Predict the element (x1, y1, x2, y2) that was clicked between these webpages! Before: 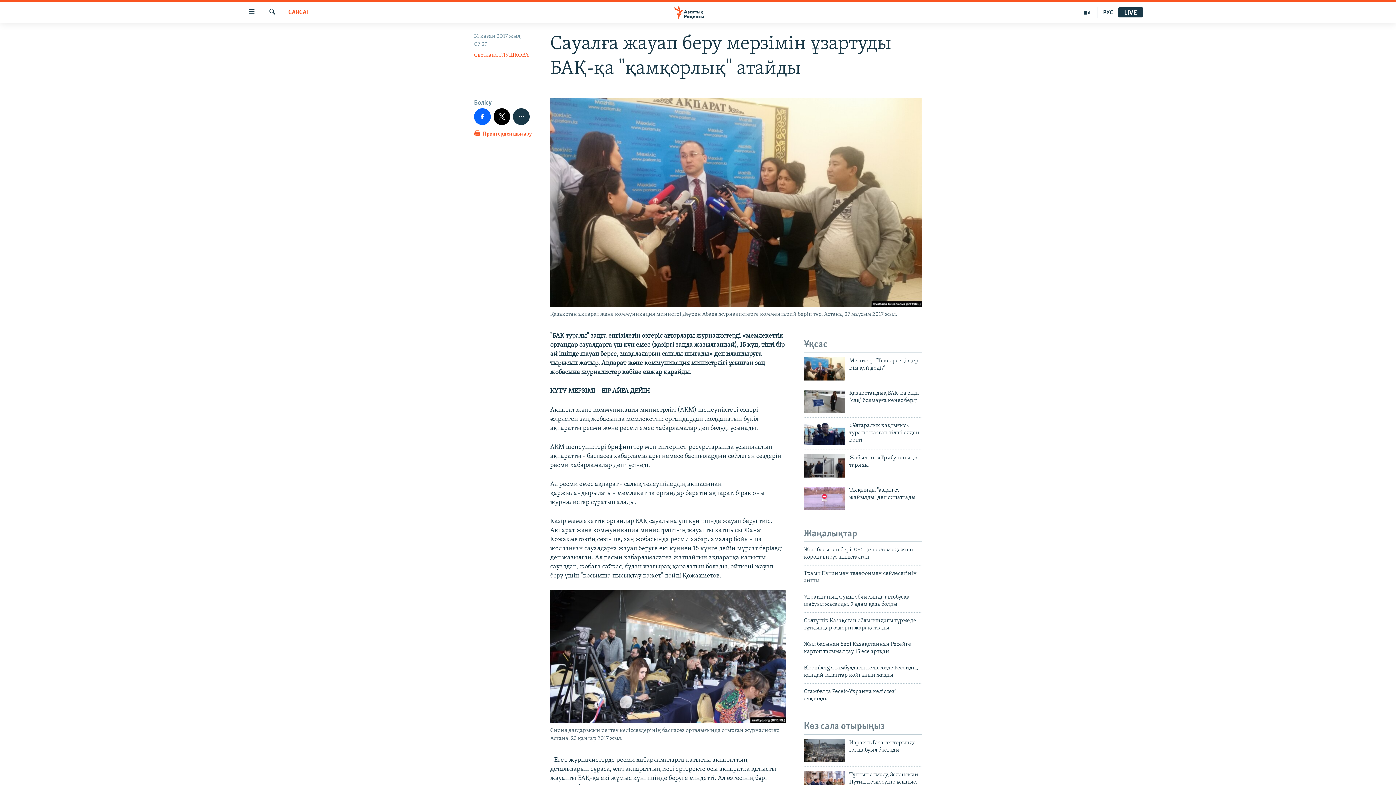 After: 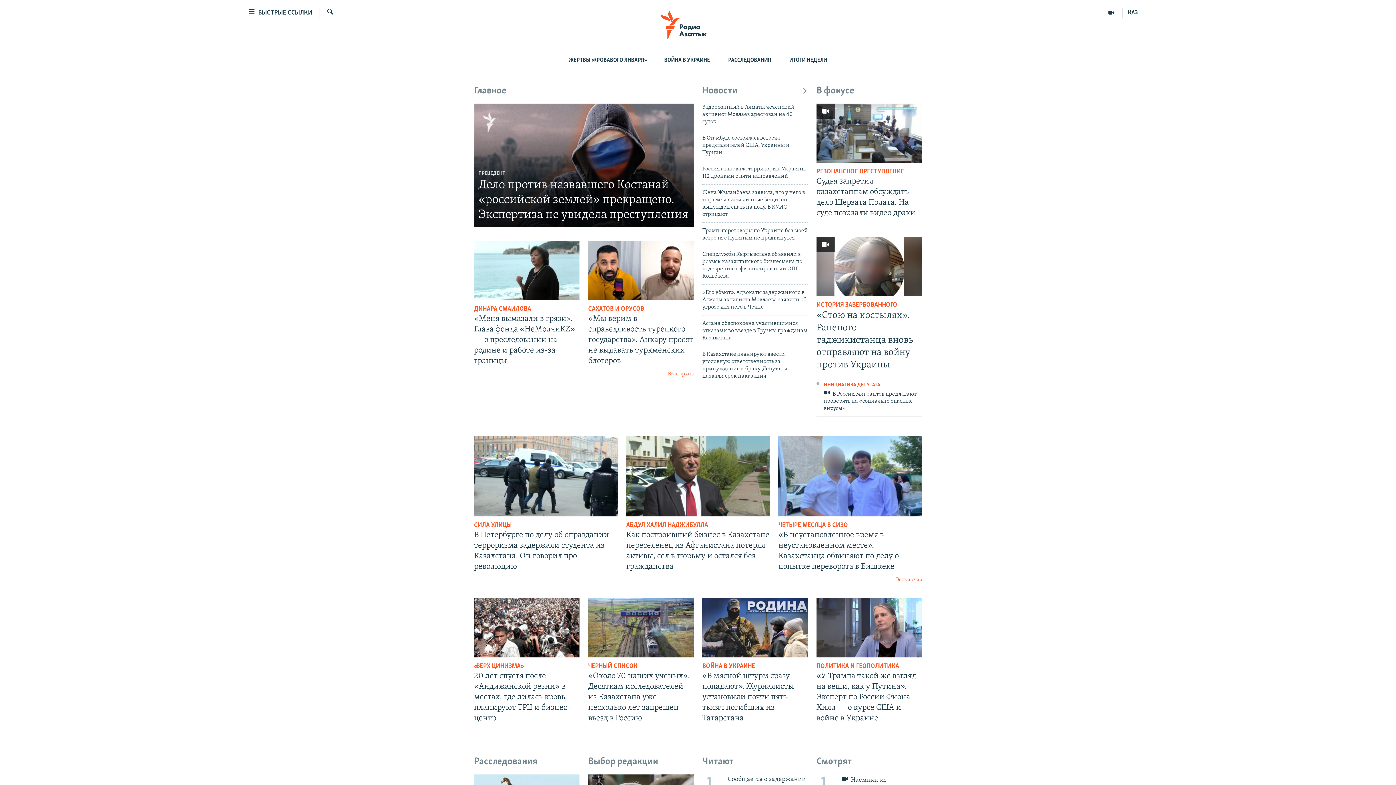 Action: label: РУС bbox: (1098, 7, 1118, 17)